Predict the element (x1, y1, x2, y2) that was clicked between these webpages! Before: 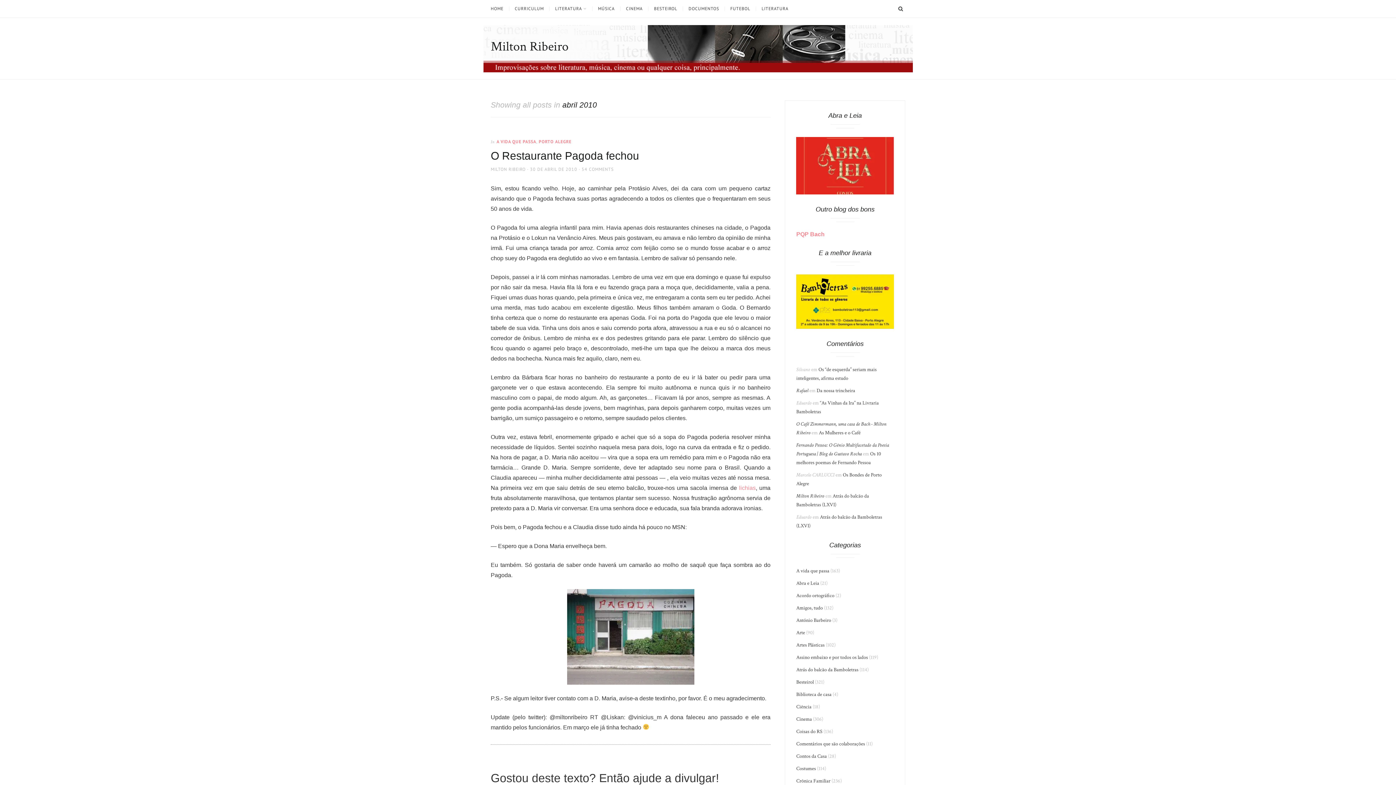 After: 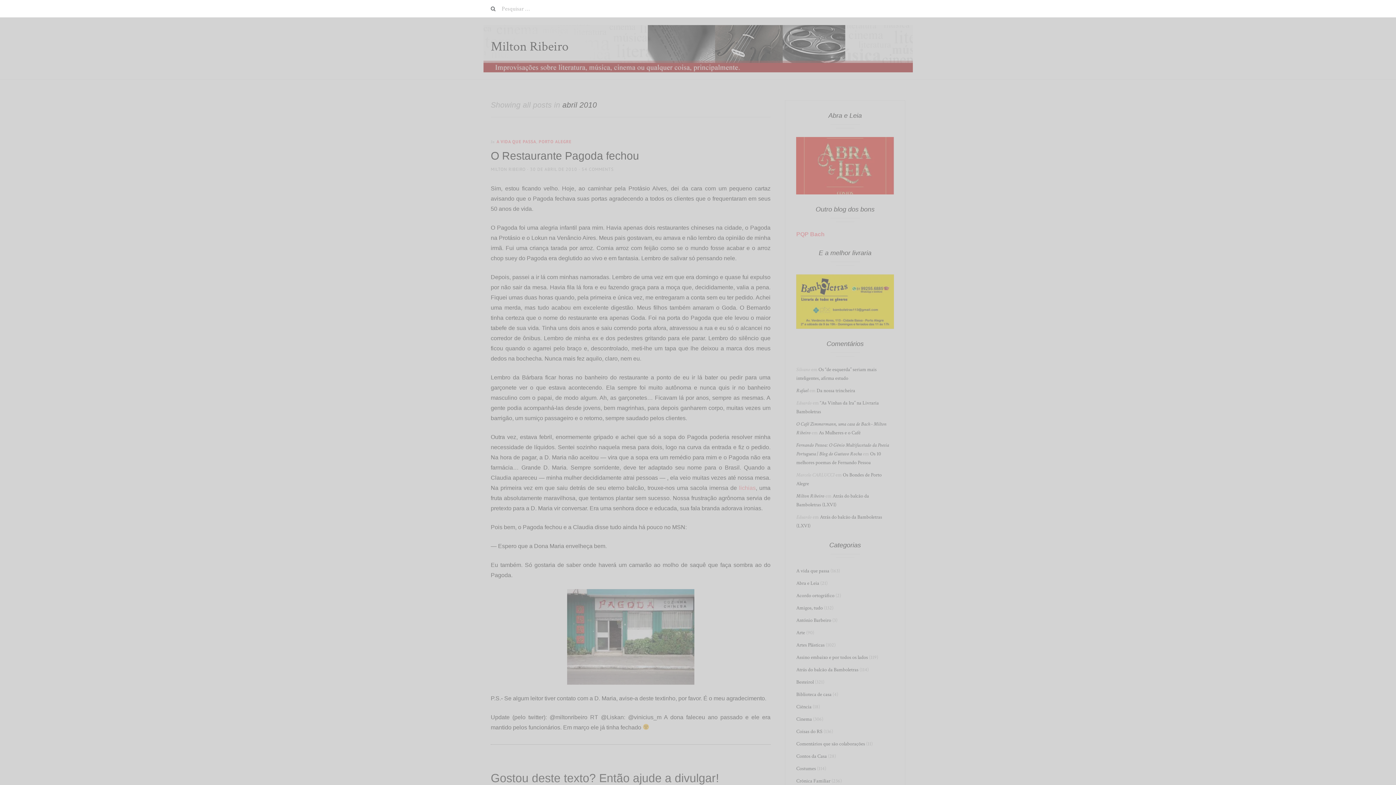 Action: bbox: (896, 2, 905, 15) label: SEARCH